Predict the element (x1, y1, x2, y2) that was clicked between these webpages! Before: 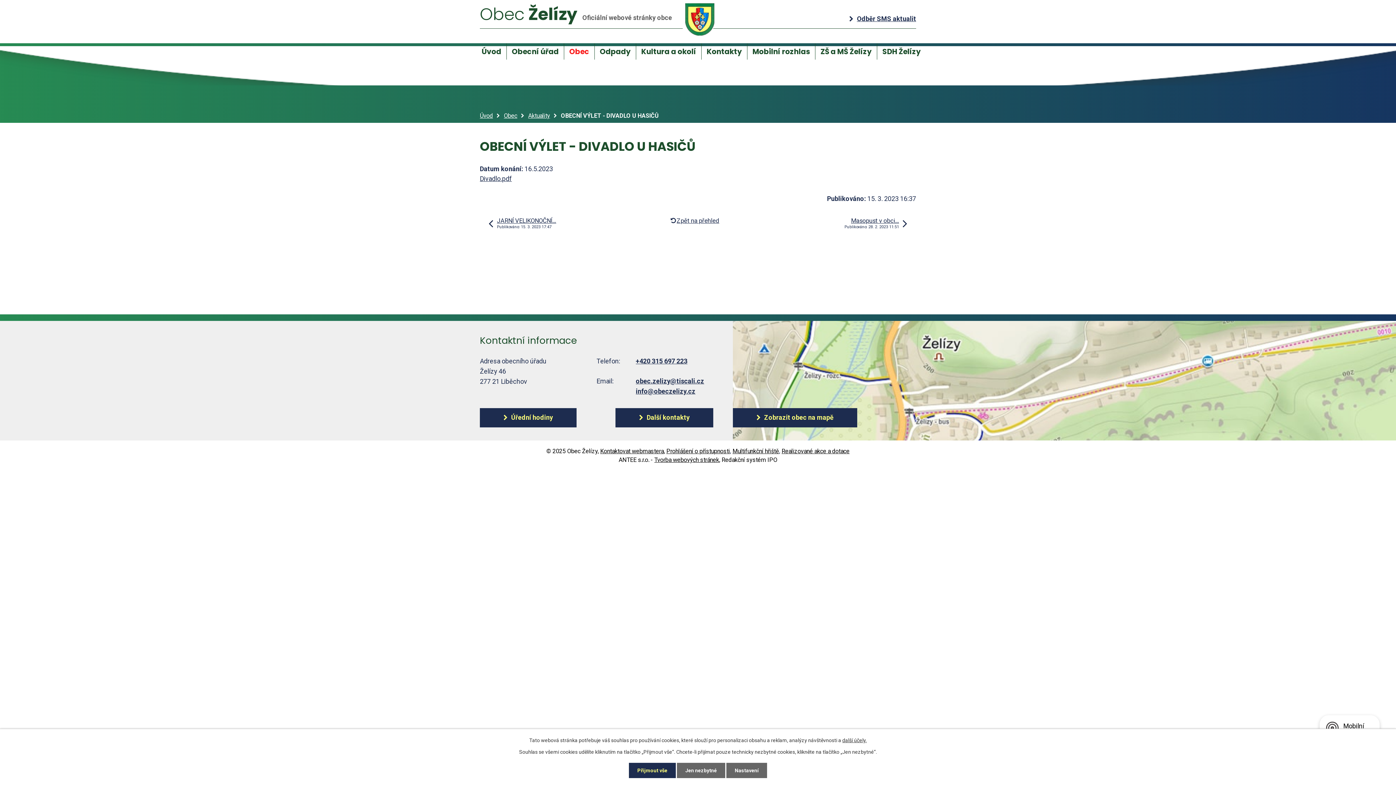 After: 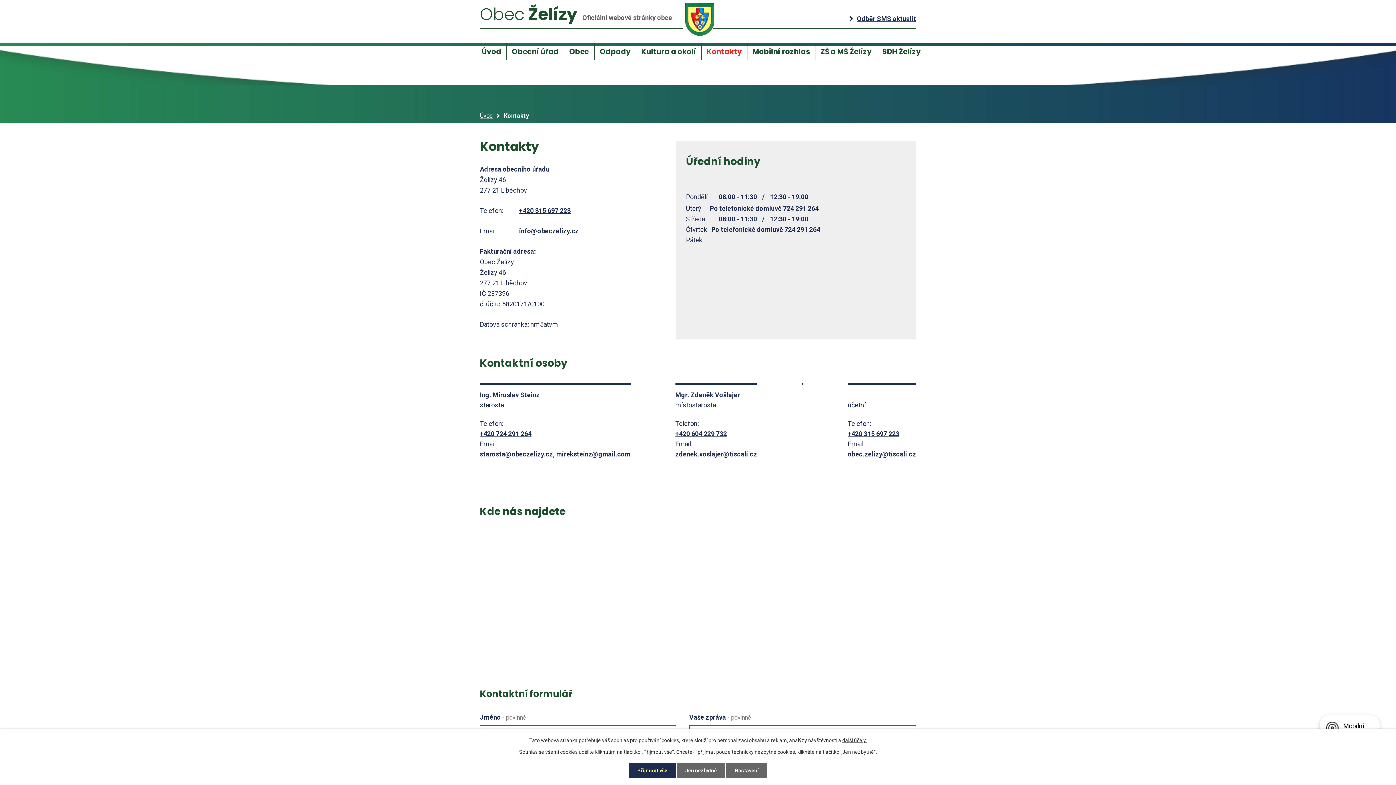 Action: bbox: (480, 408, 576, 427) label: Úřední hodiny